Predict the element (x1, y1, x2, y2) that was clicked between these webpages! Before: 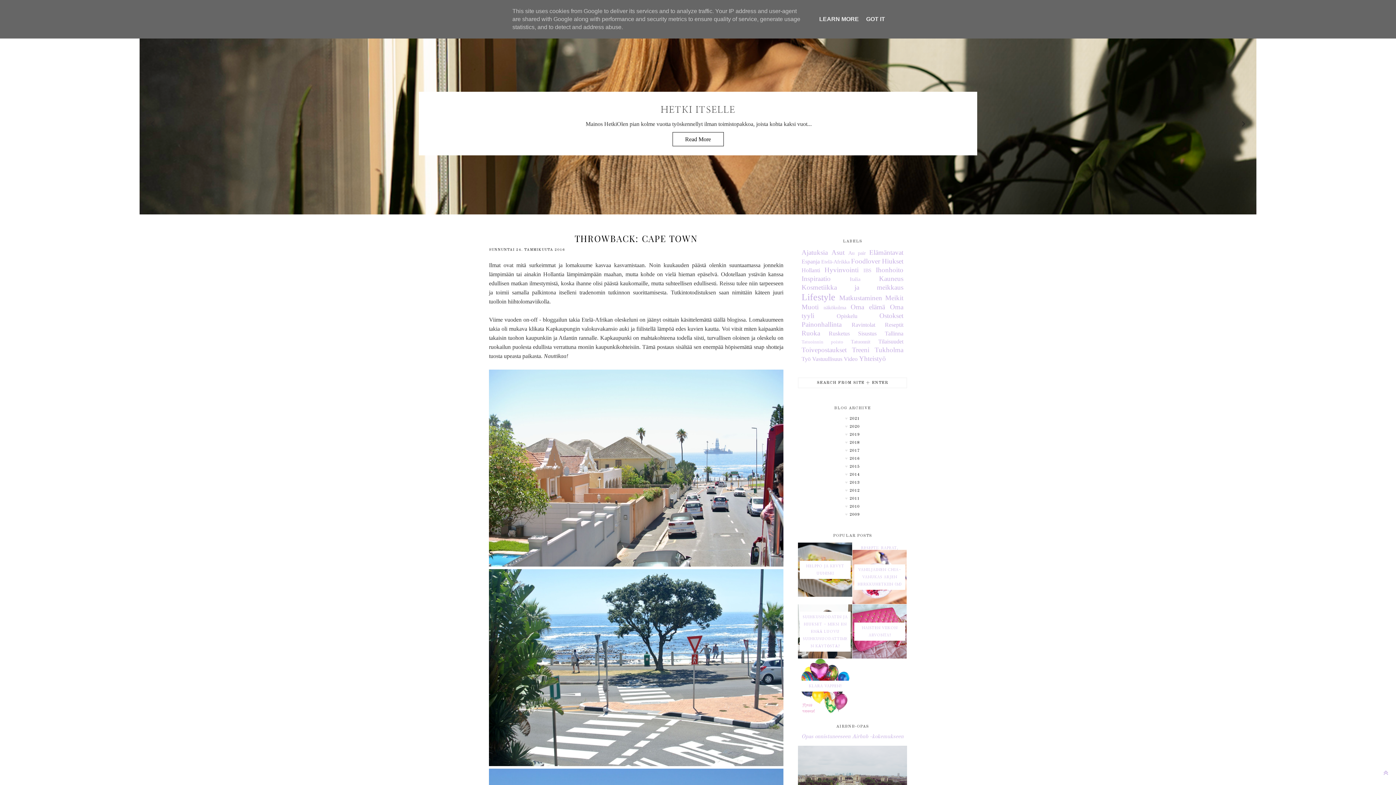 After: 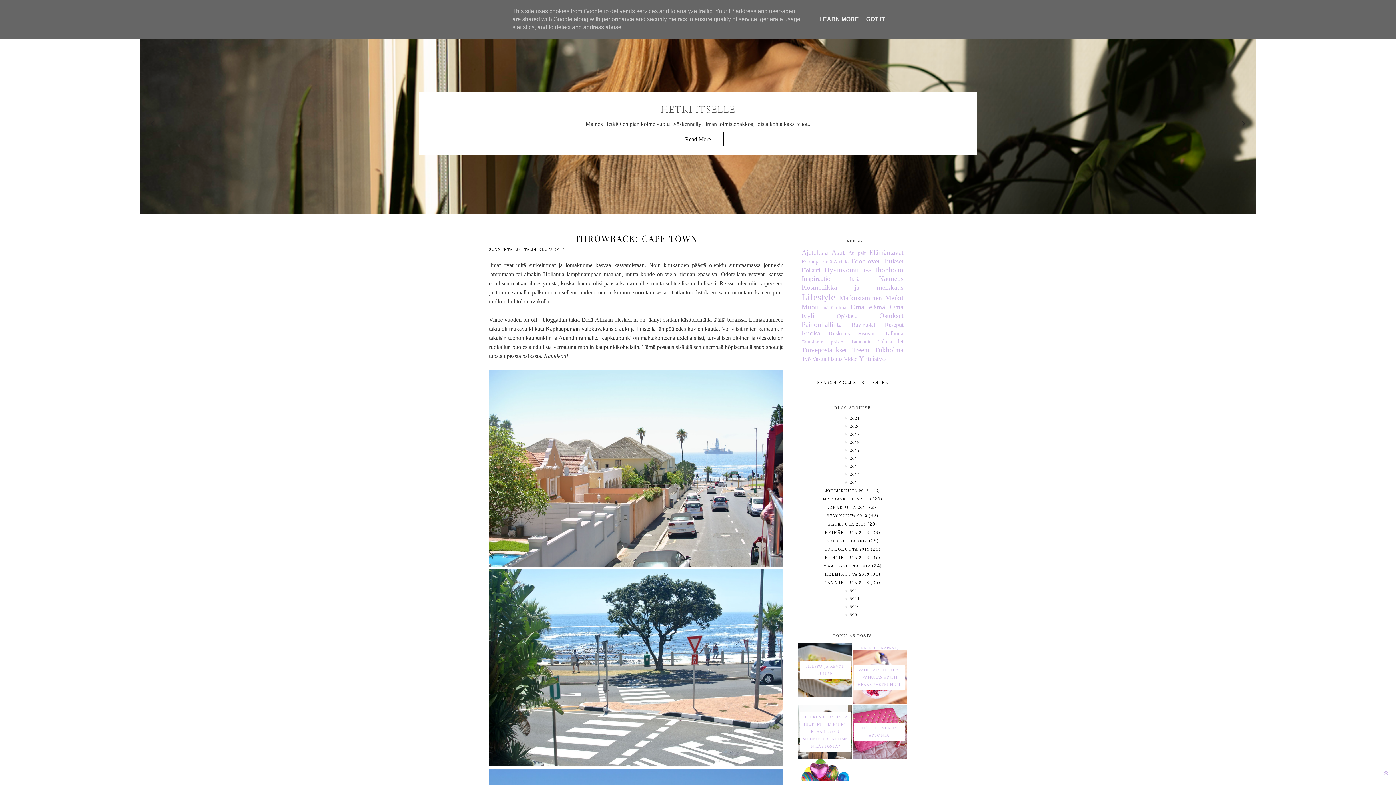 Action: bbox: (801, 479, 903, 488)